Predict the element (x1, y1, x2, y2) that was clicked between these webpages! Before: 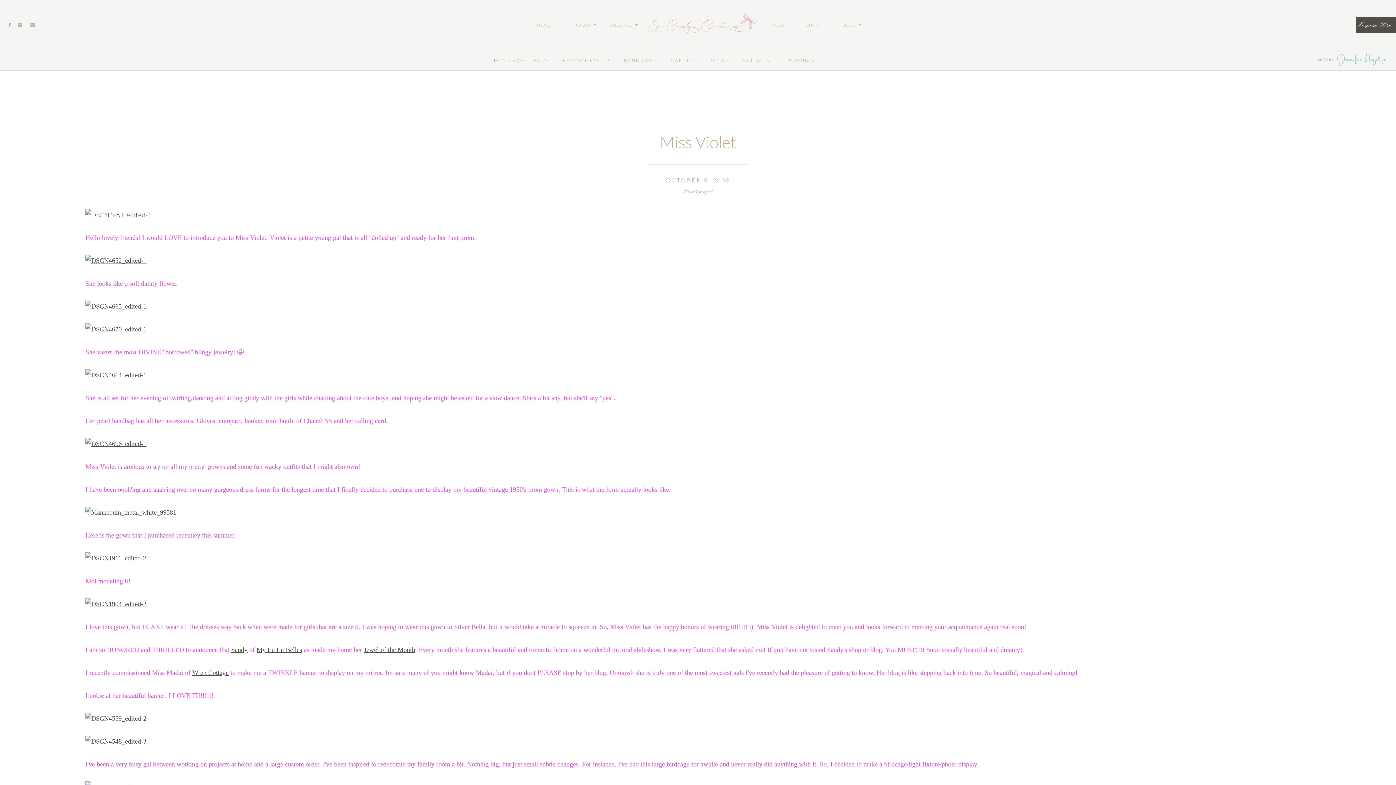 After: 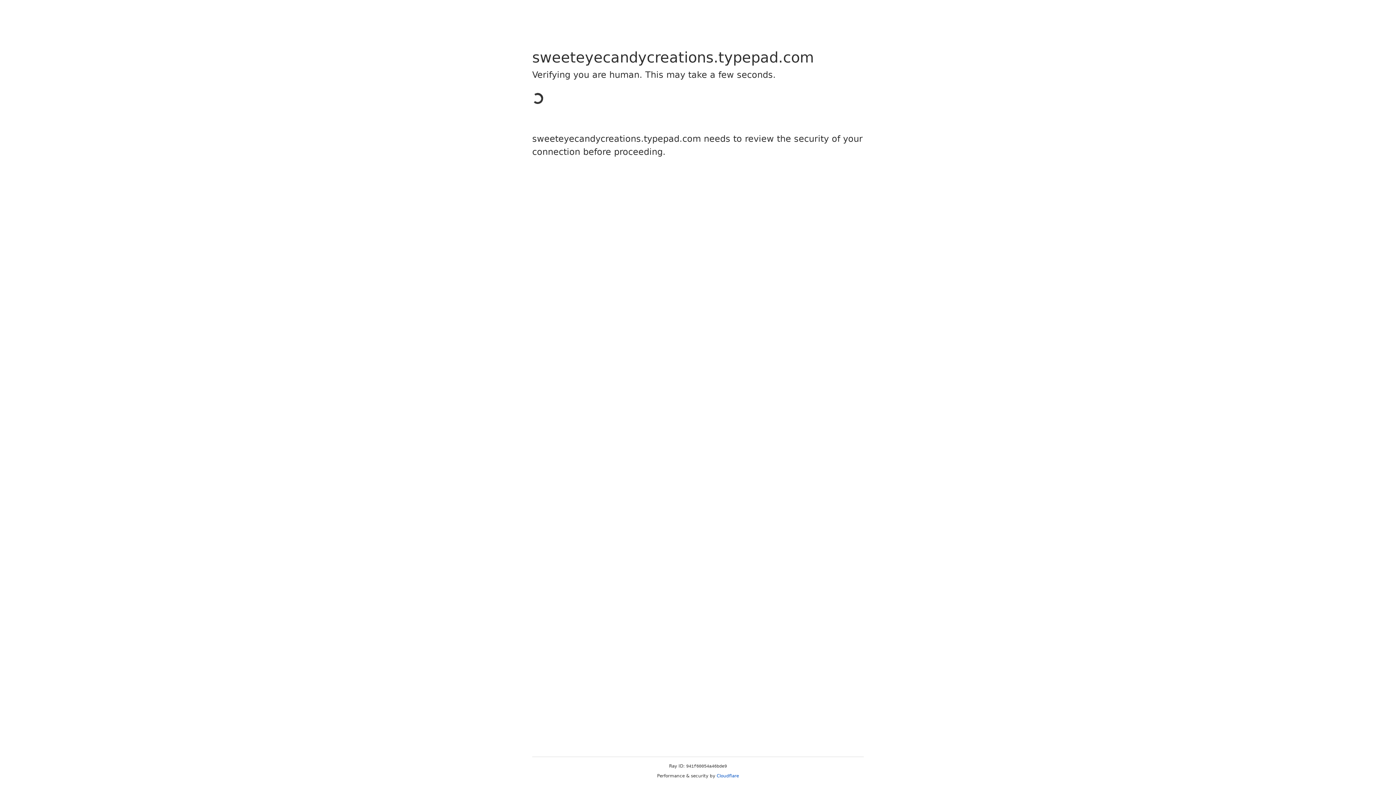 Action: bbox: (85, 600, 146, 608)